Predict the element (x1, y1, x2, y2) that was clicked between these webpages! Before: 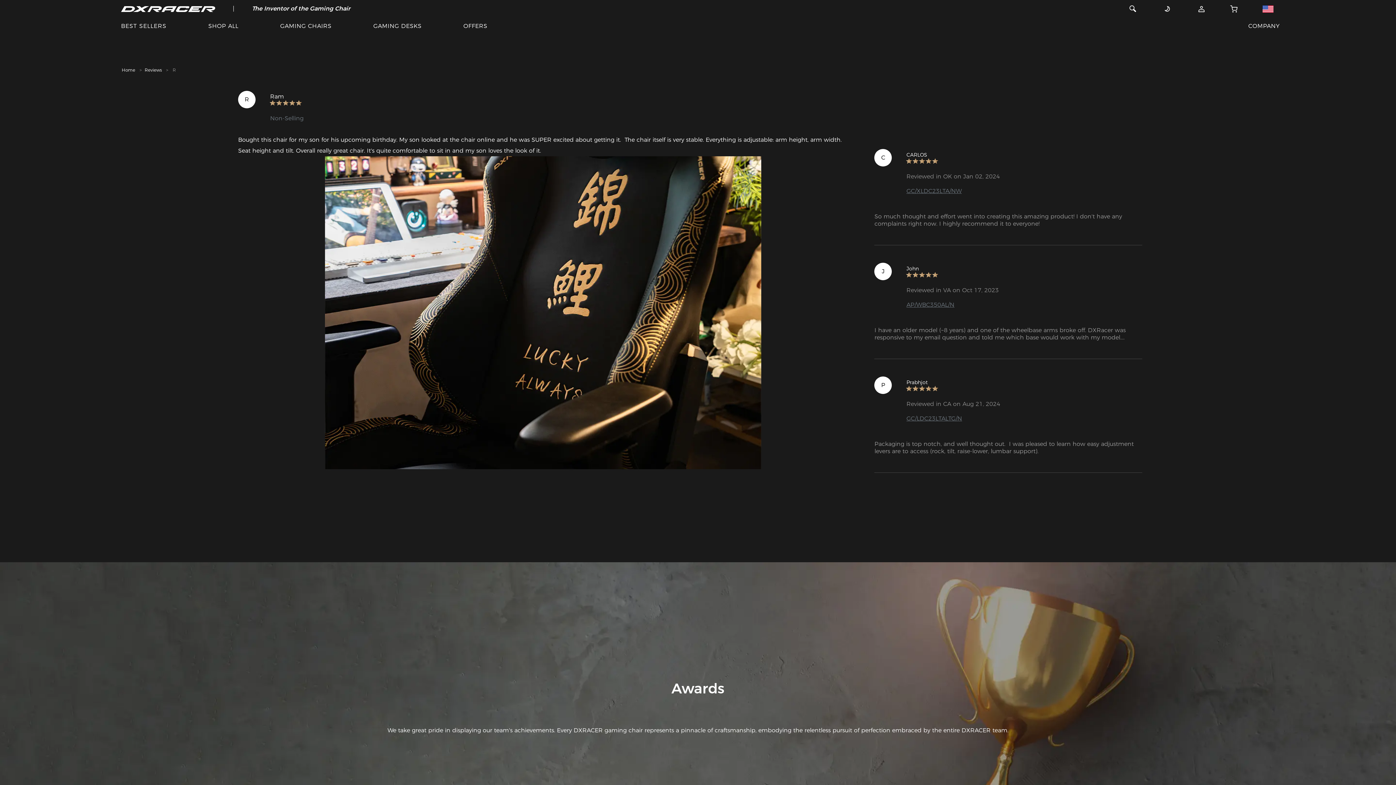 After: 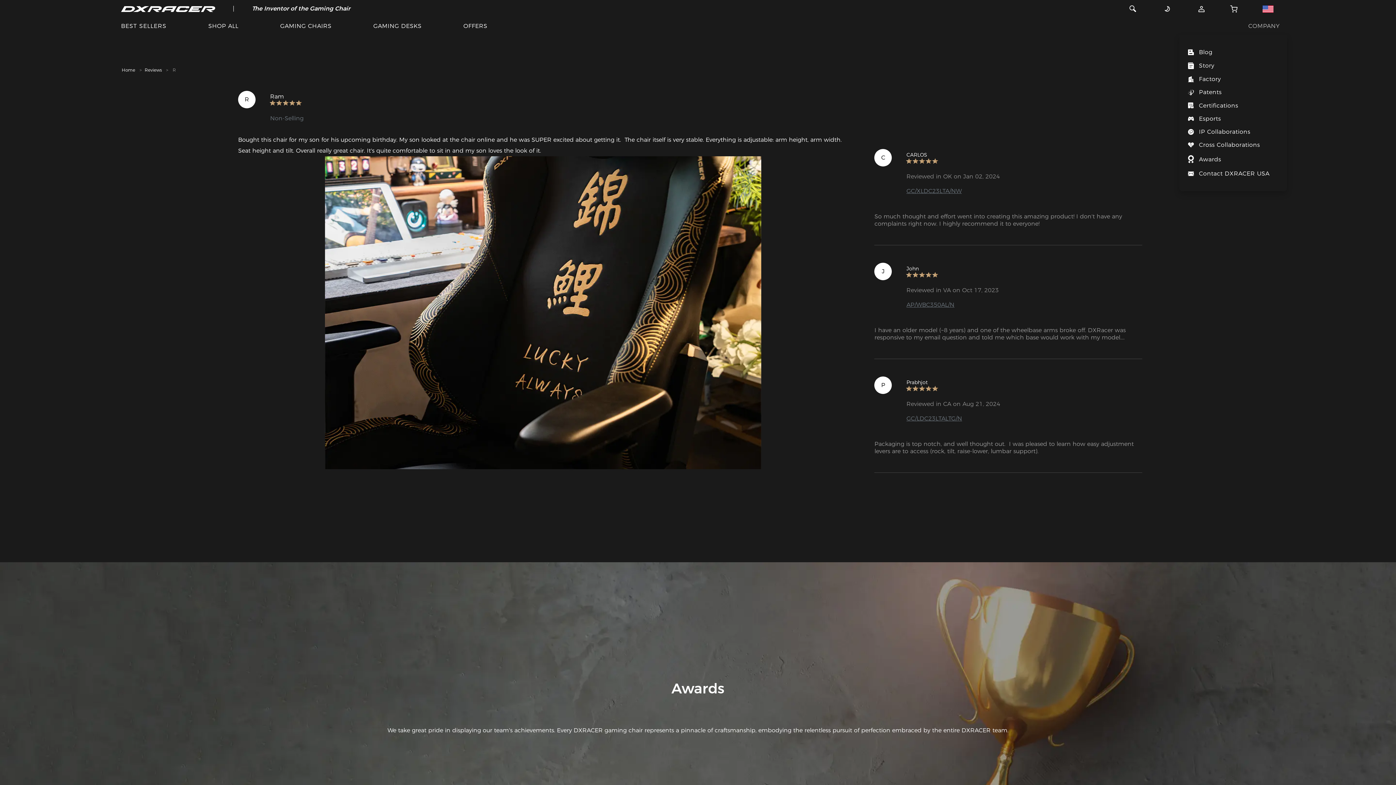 Action: bbox: (1228, 17, 1280, 34) label: COMPANY